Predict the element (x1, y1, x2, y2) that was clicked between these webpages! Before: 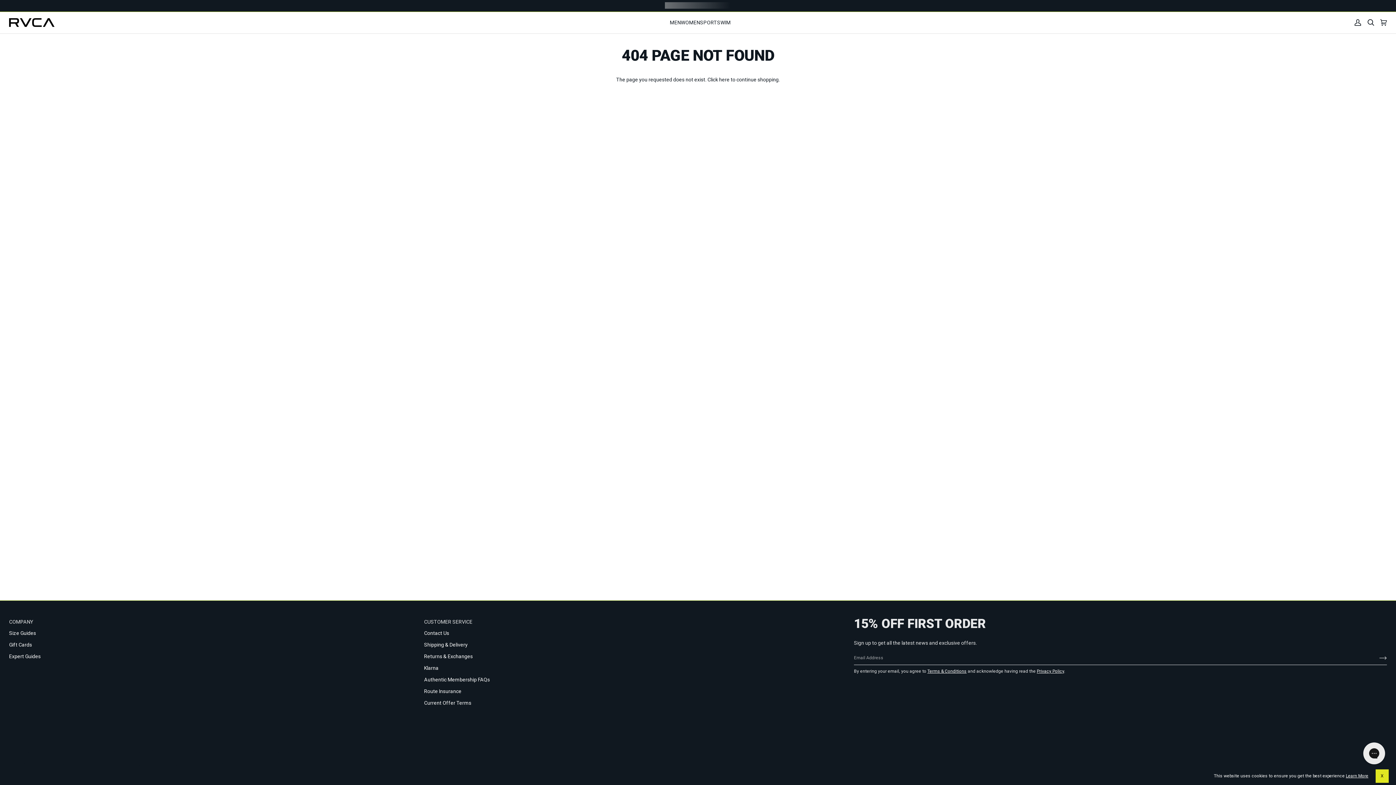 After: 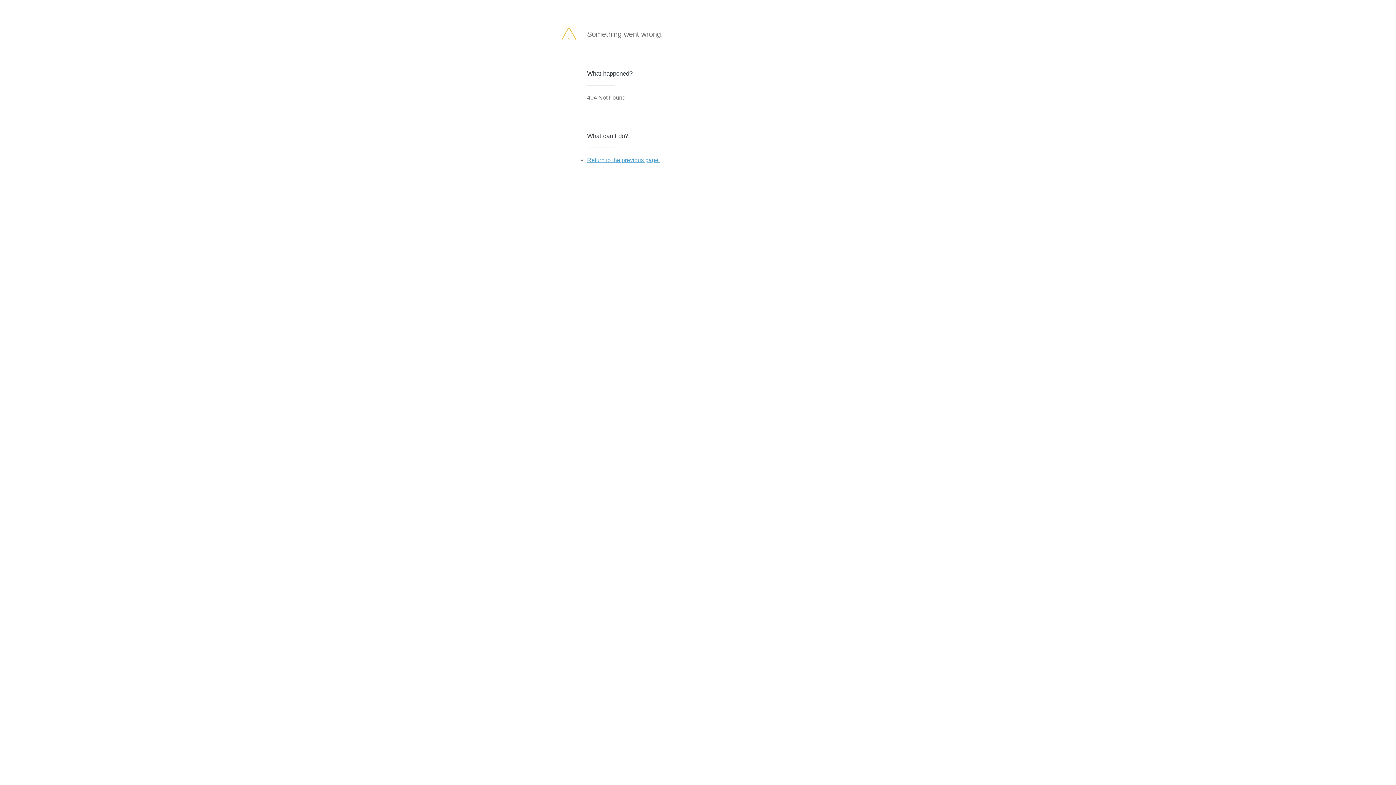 Action: label: Join bbox: (1368, 652, 1387, 663)